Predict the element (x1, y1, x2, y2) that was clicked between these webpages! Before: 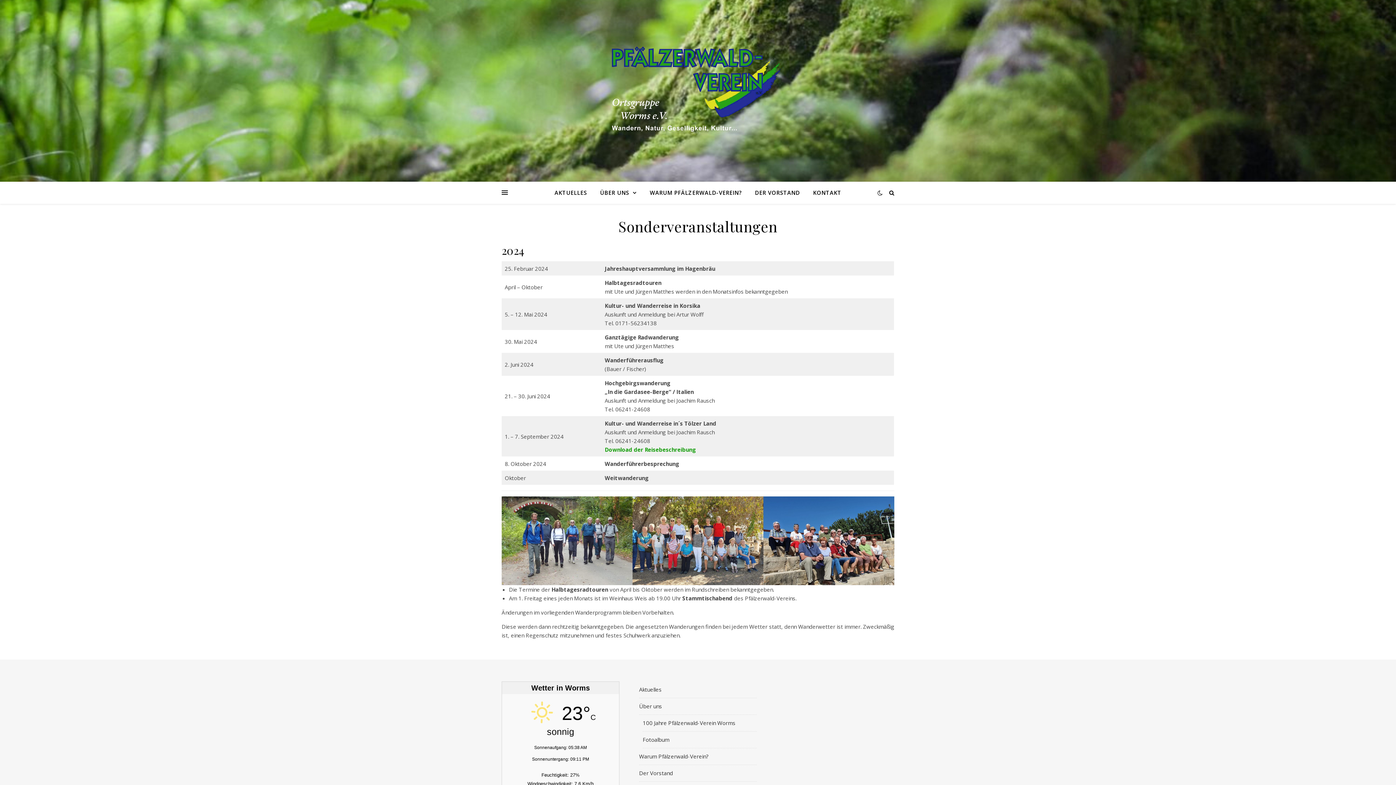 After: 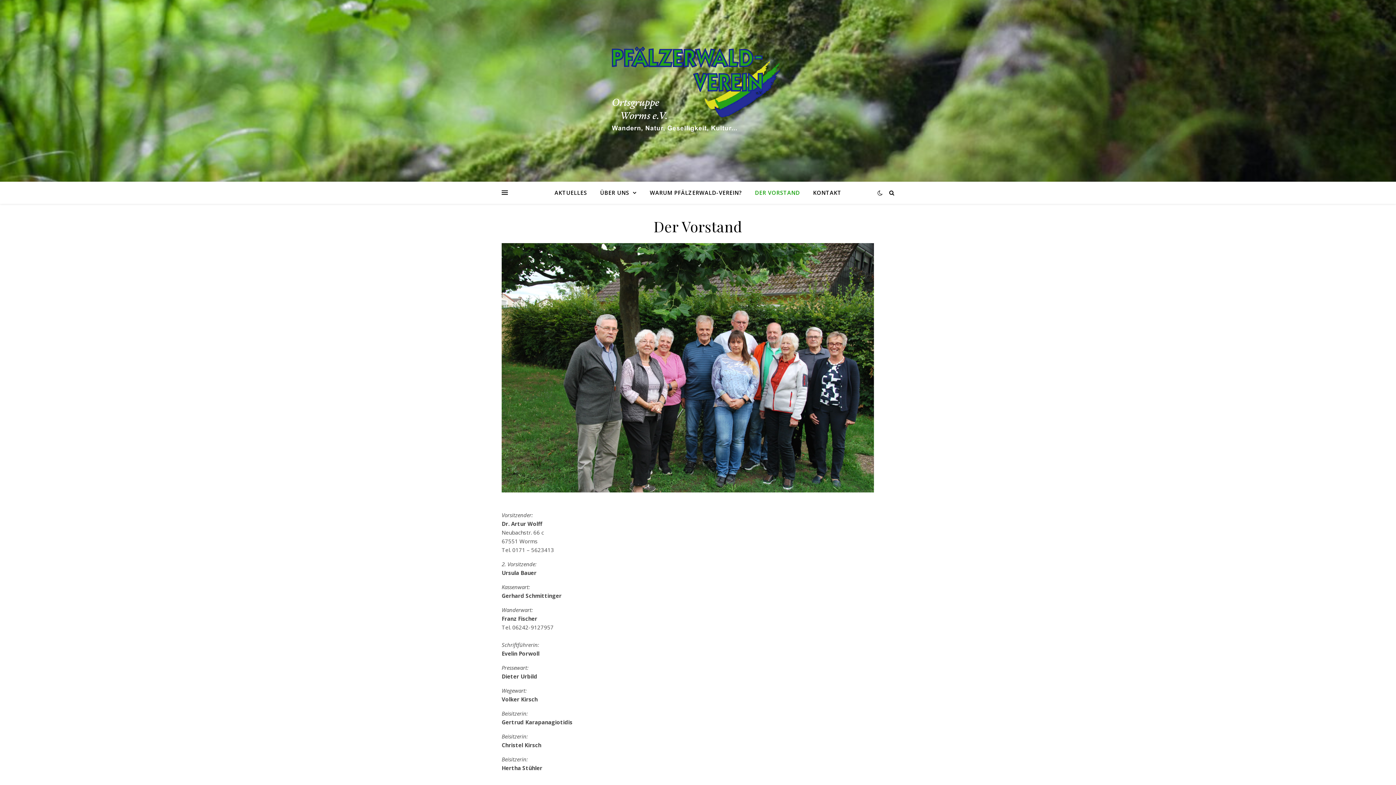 Action: bbox: (639, 765, 757, 782) label: Der Vorstand